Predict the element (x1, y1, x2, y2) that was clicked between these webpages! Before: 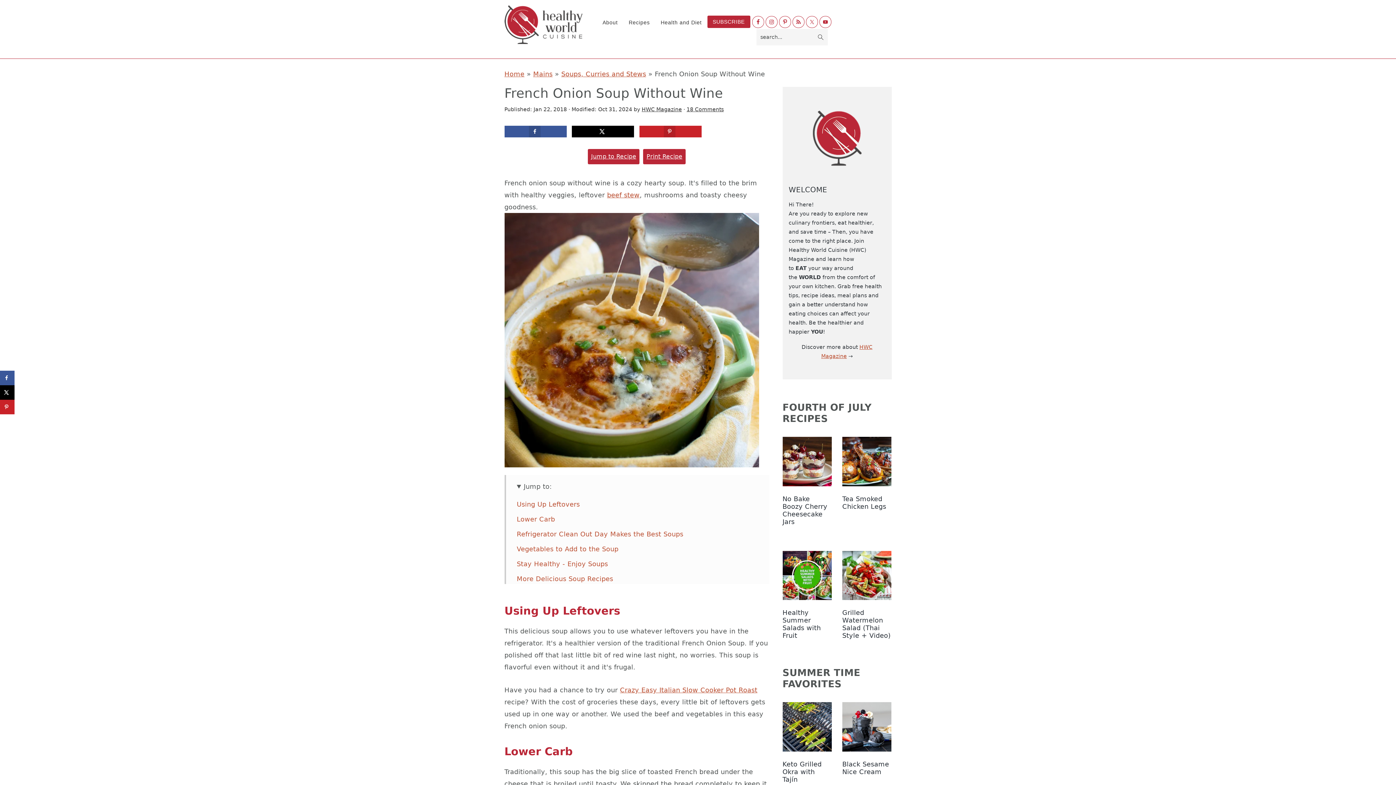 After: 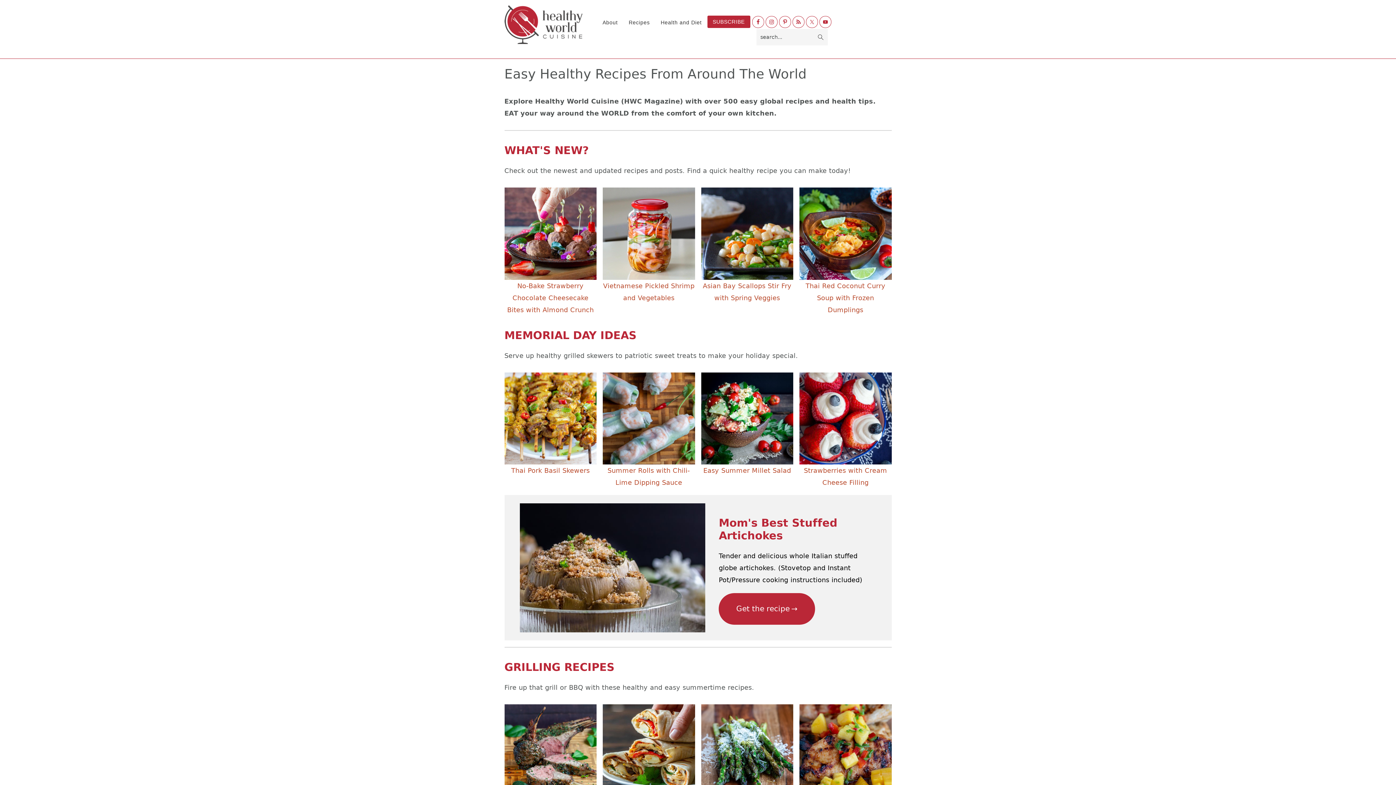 Action: bbox: (504, 70, 524, 77) label: Home